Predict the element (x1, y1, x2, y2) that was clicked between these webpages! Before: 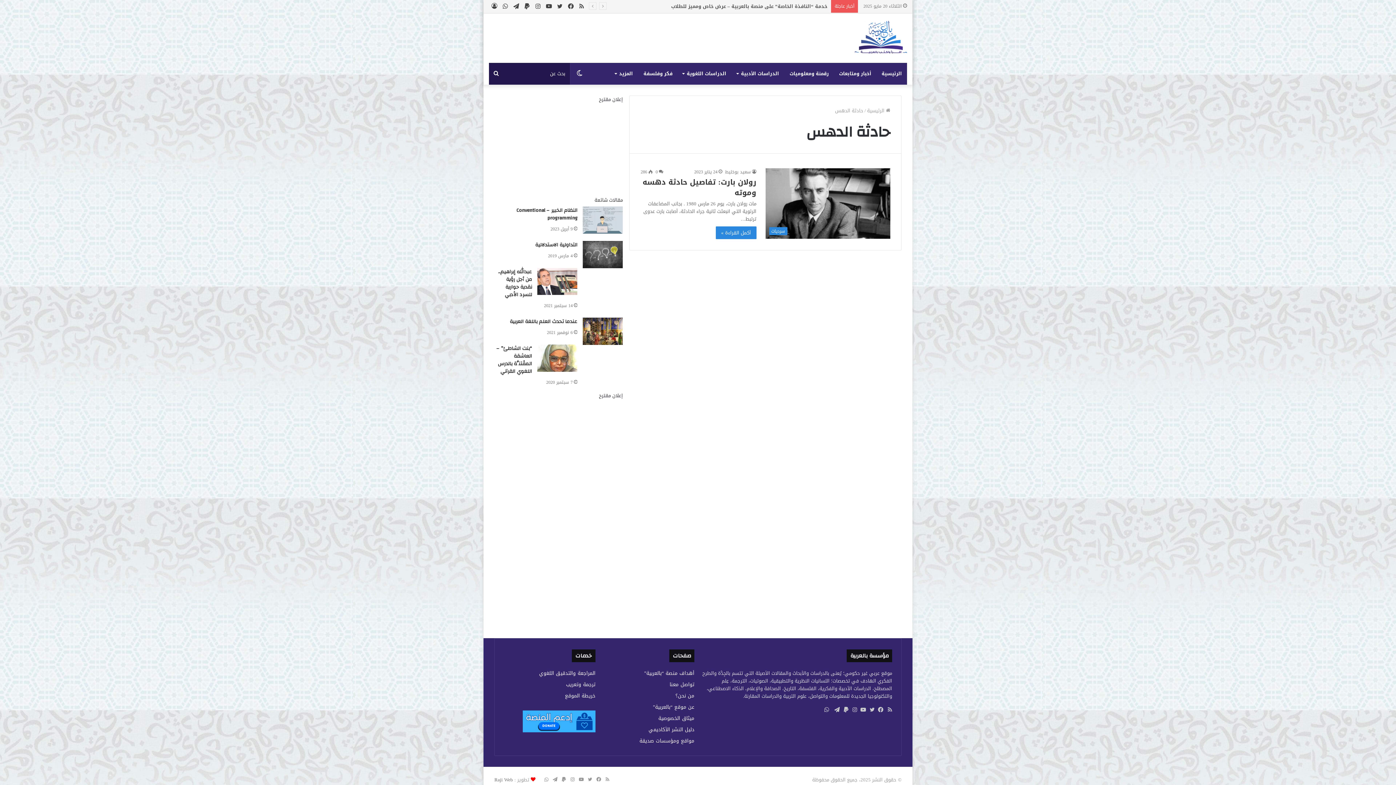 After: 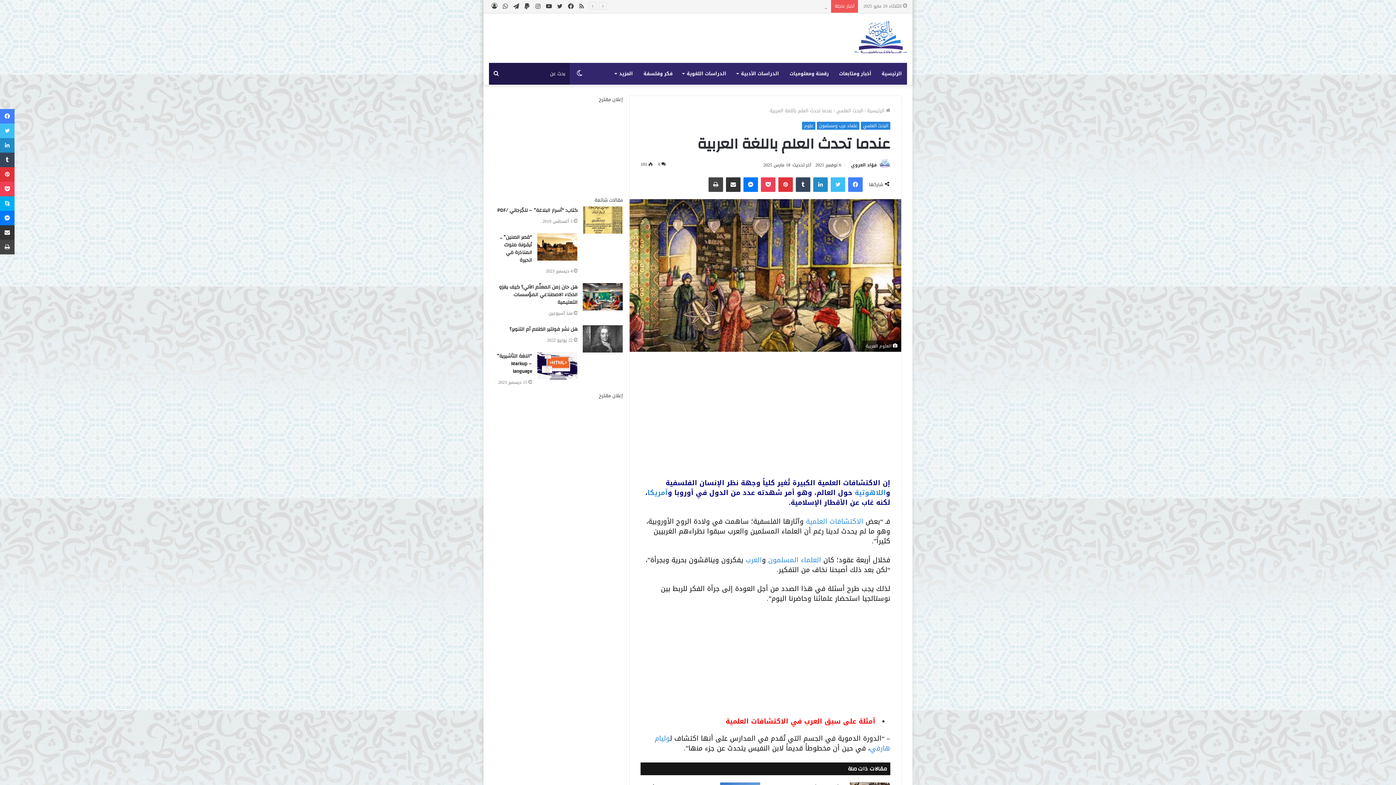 Action: bbox: (583, 317, 623, 345) label: عندما تحدث العلم باللغة العربية